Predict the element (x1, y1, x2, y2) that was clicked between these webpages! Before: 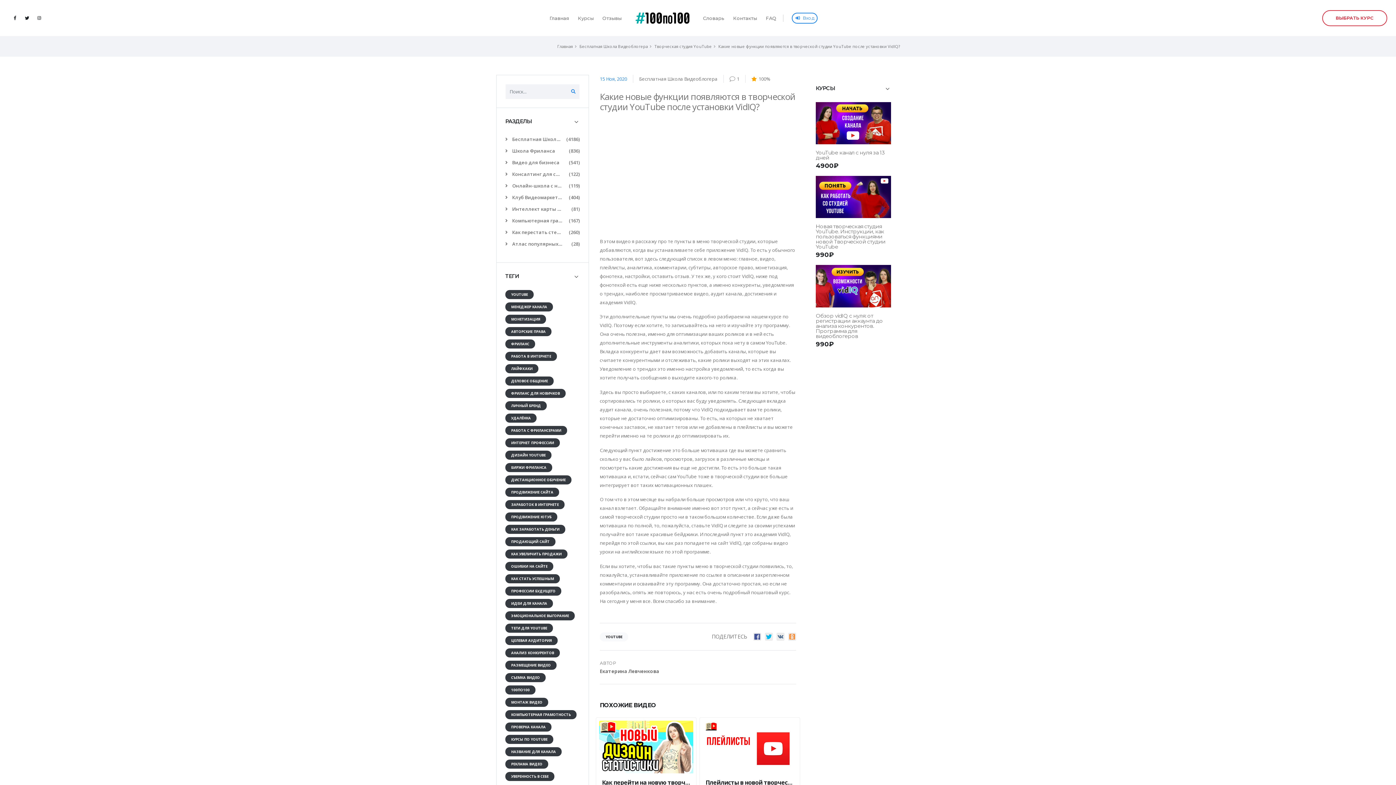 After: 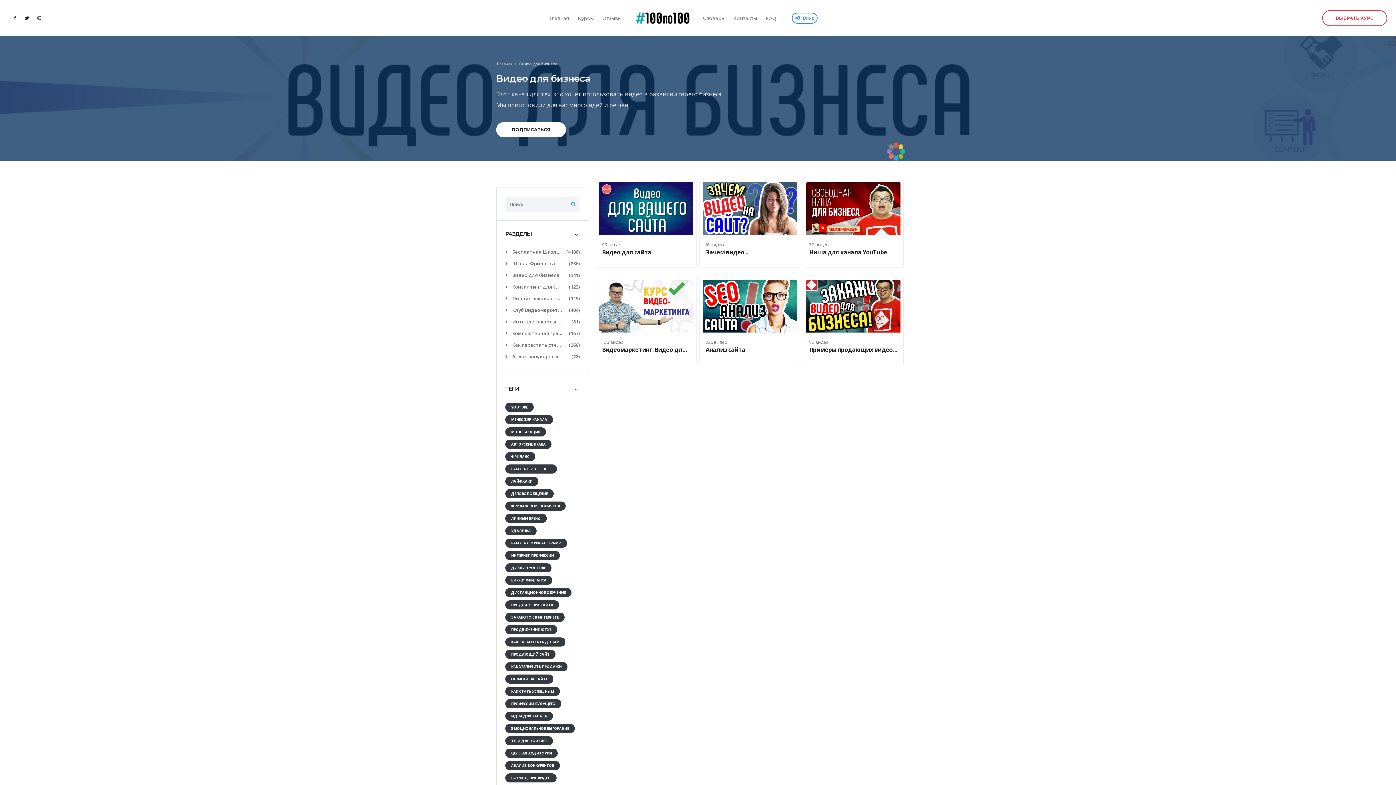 Action: label: Видео для бизнеса
(541) bbox: (505, 158, 580, 167)